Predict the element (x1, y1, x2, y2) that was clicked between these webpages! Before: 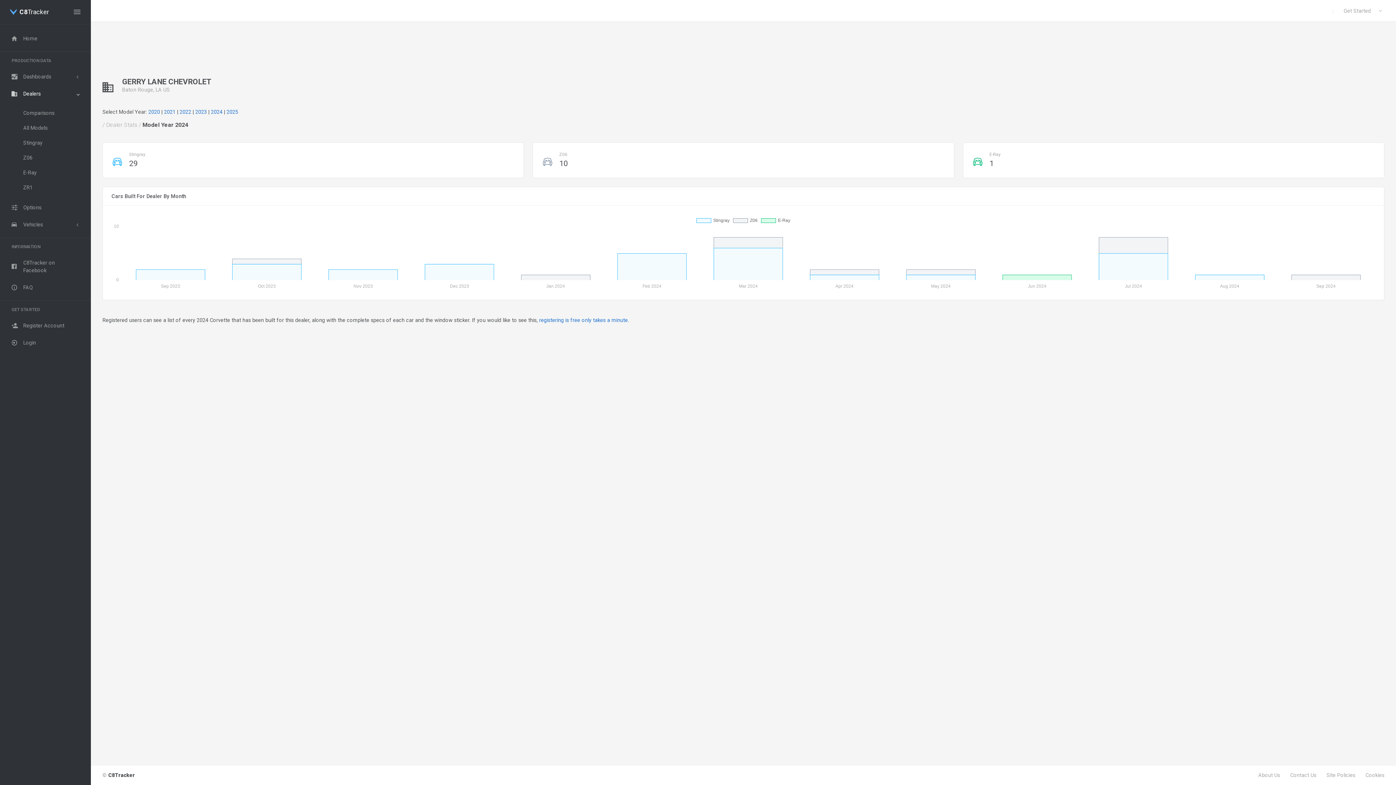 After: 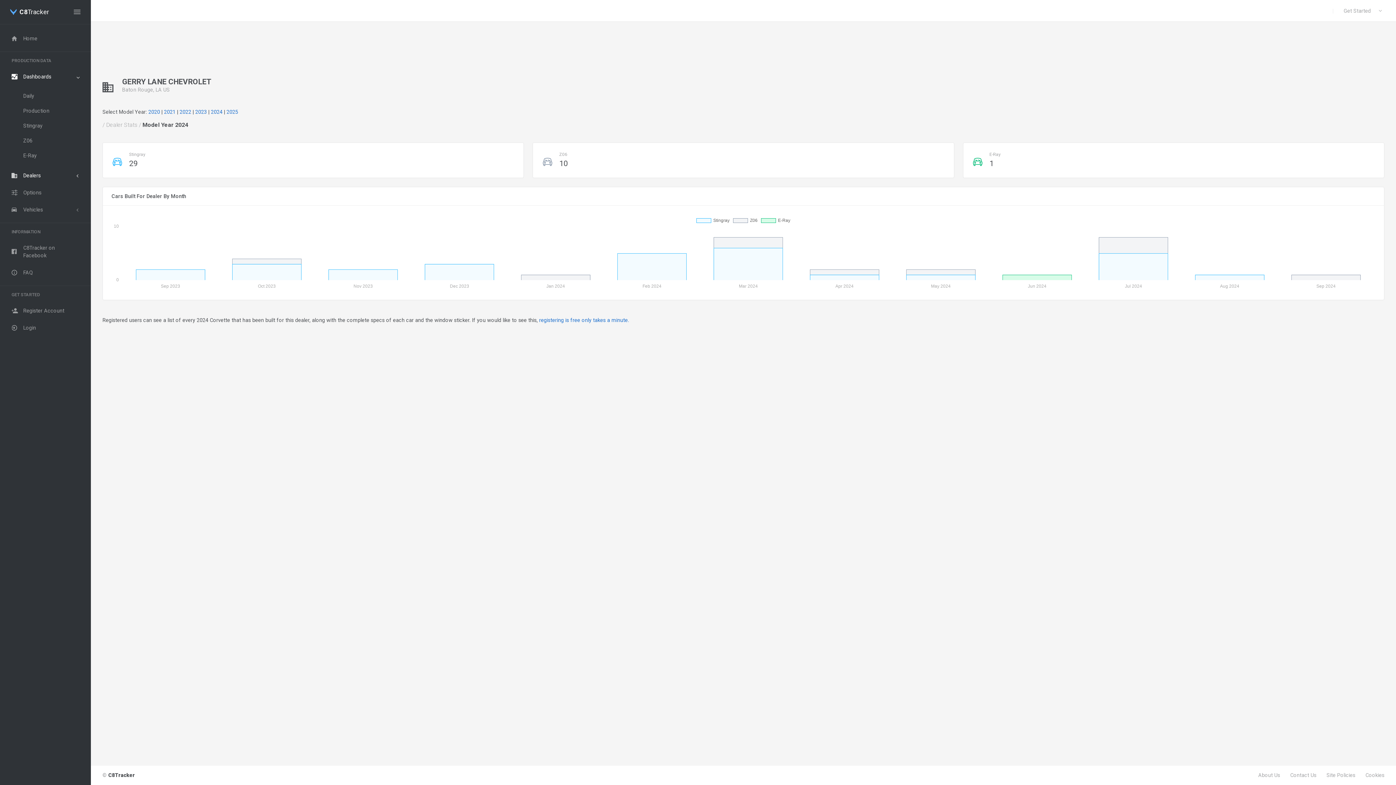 Action: bbox: (0, 68, 90, 85) label: Dashboards